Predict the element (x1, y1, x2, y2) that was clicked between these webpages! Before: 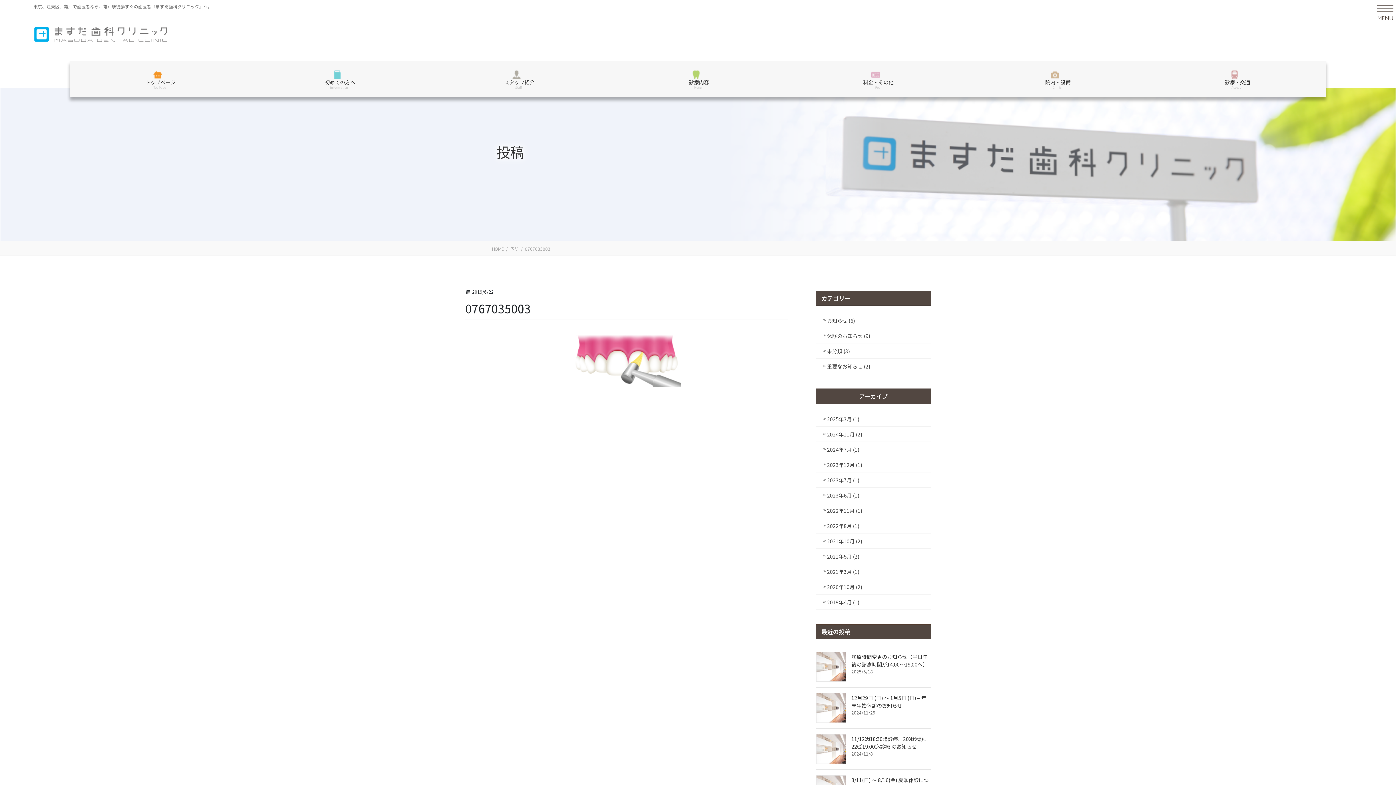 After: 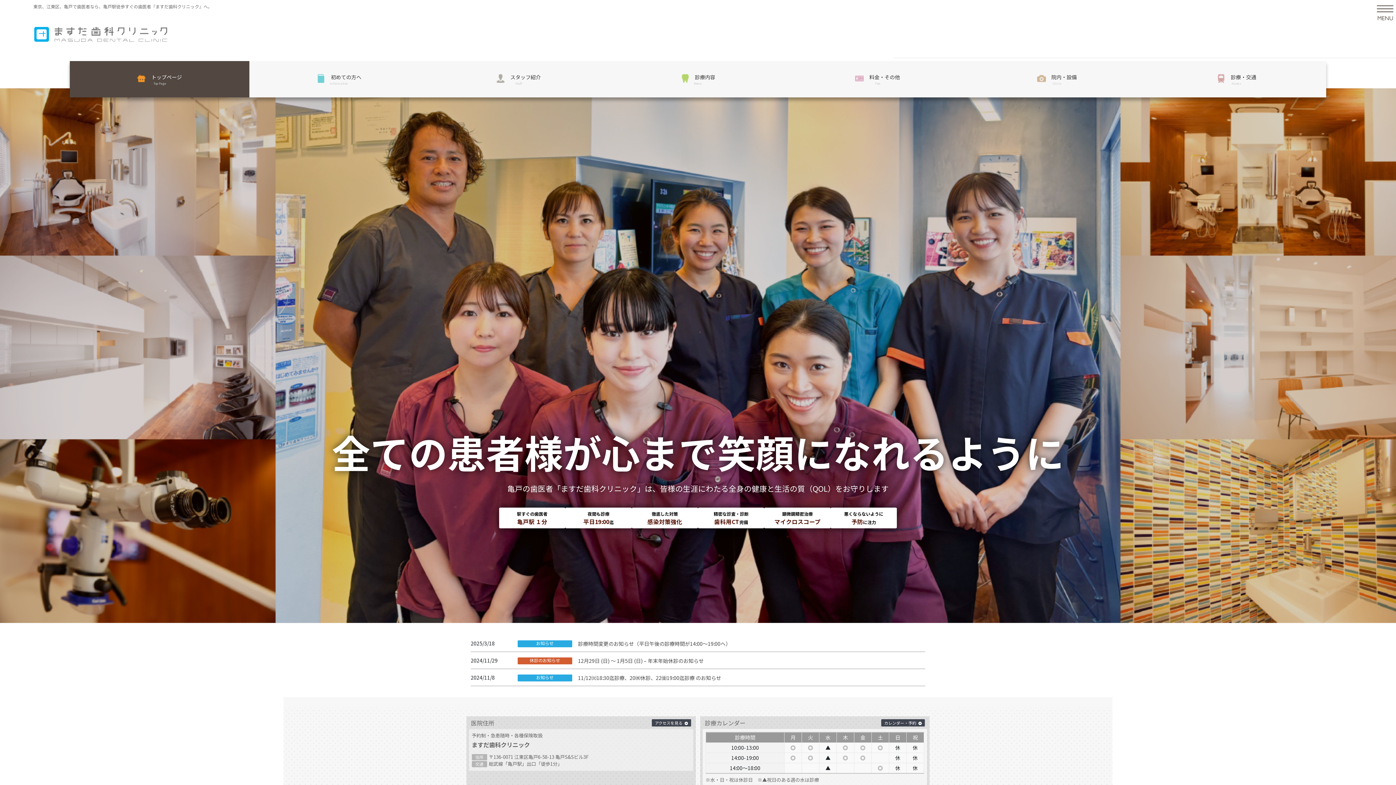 Action: bbox: (69, 61, 249, 97) label: トップページ
Top Page